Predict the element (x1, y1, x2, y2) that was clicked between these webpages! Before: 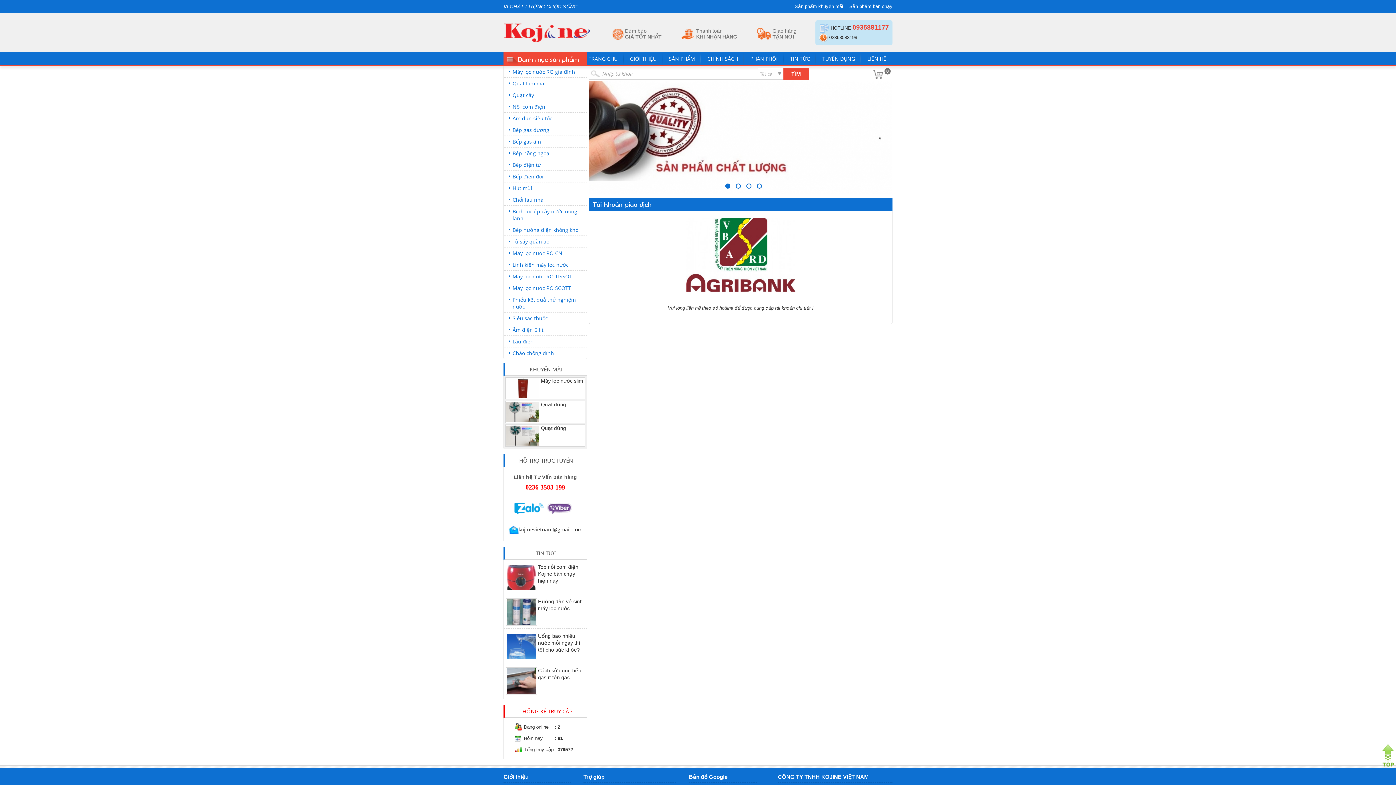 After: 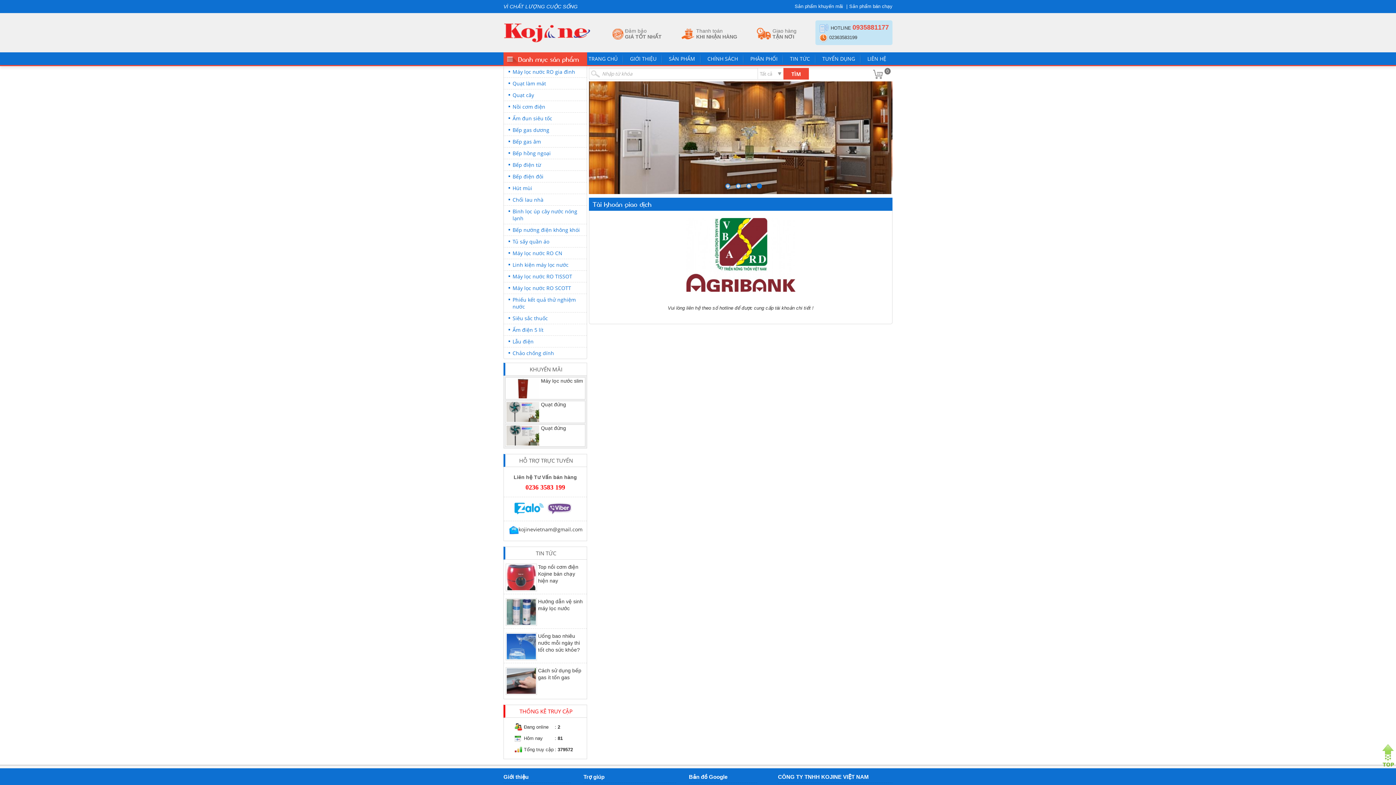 Action: label: 0236 3583 199 bbox: (525, 484, 565, 491)